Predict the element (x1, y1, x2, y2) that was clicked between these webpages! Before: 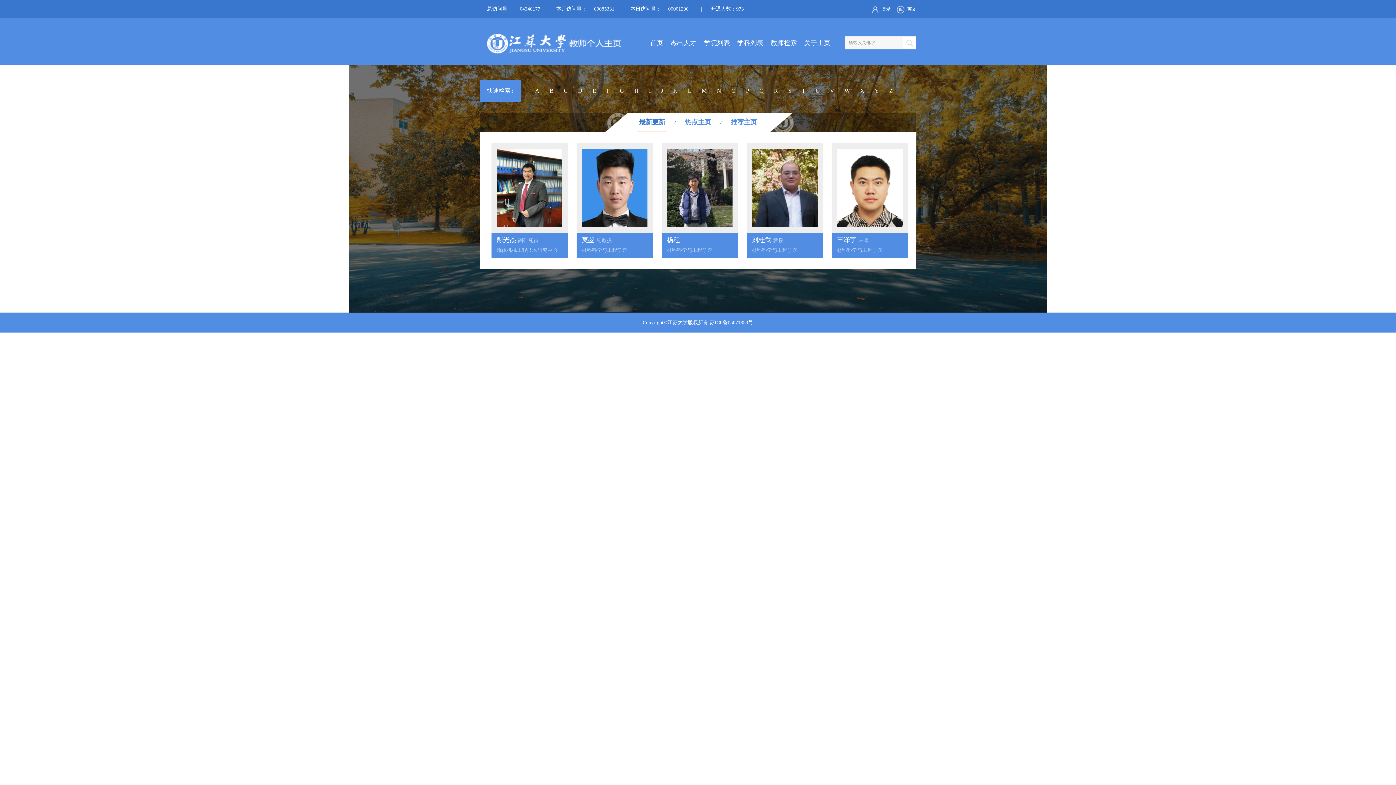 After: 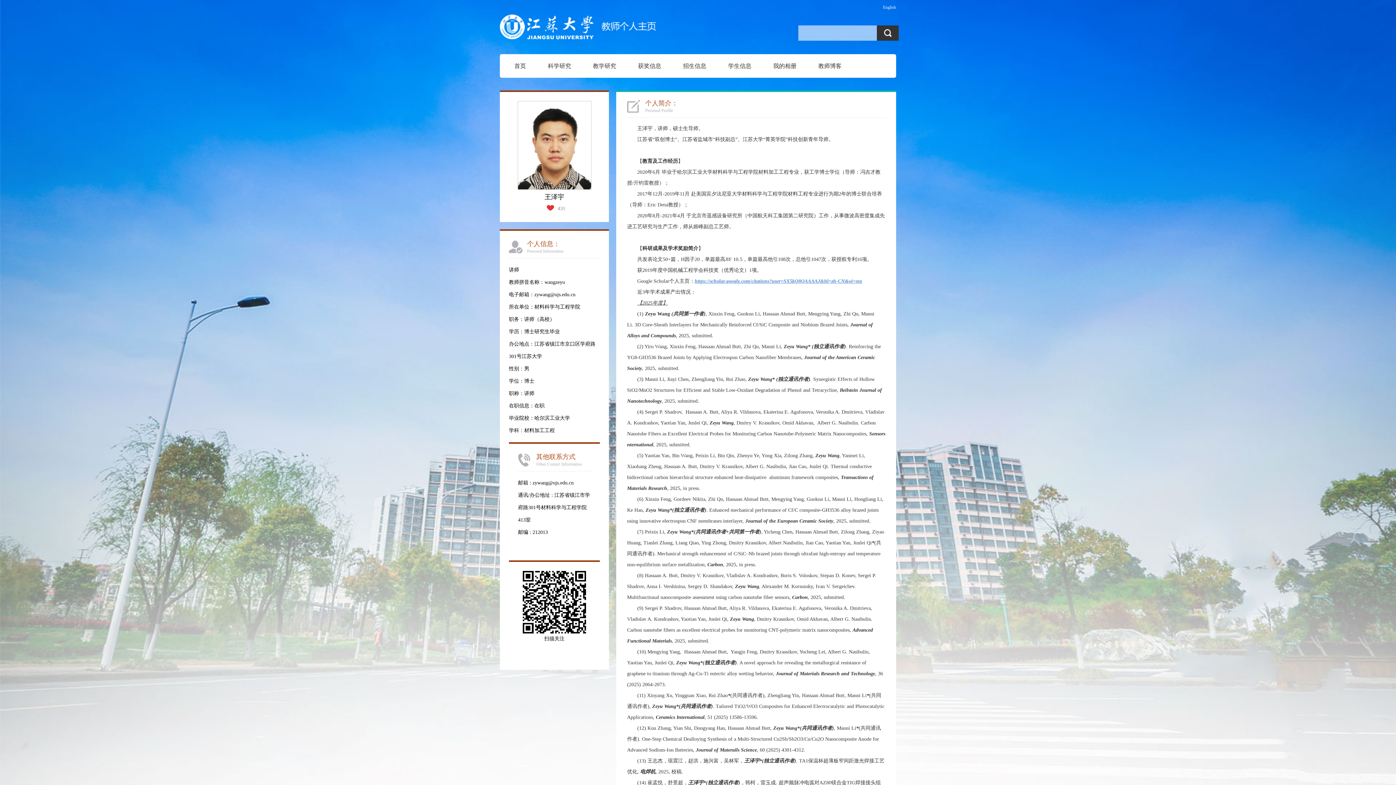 Action: bbox: (832, 143, 908, 258) label: 王泽宇 讲师
材料科学与工程学院